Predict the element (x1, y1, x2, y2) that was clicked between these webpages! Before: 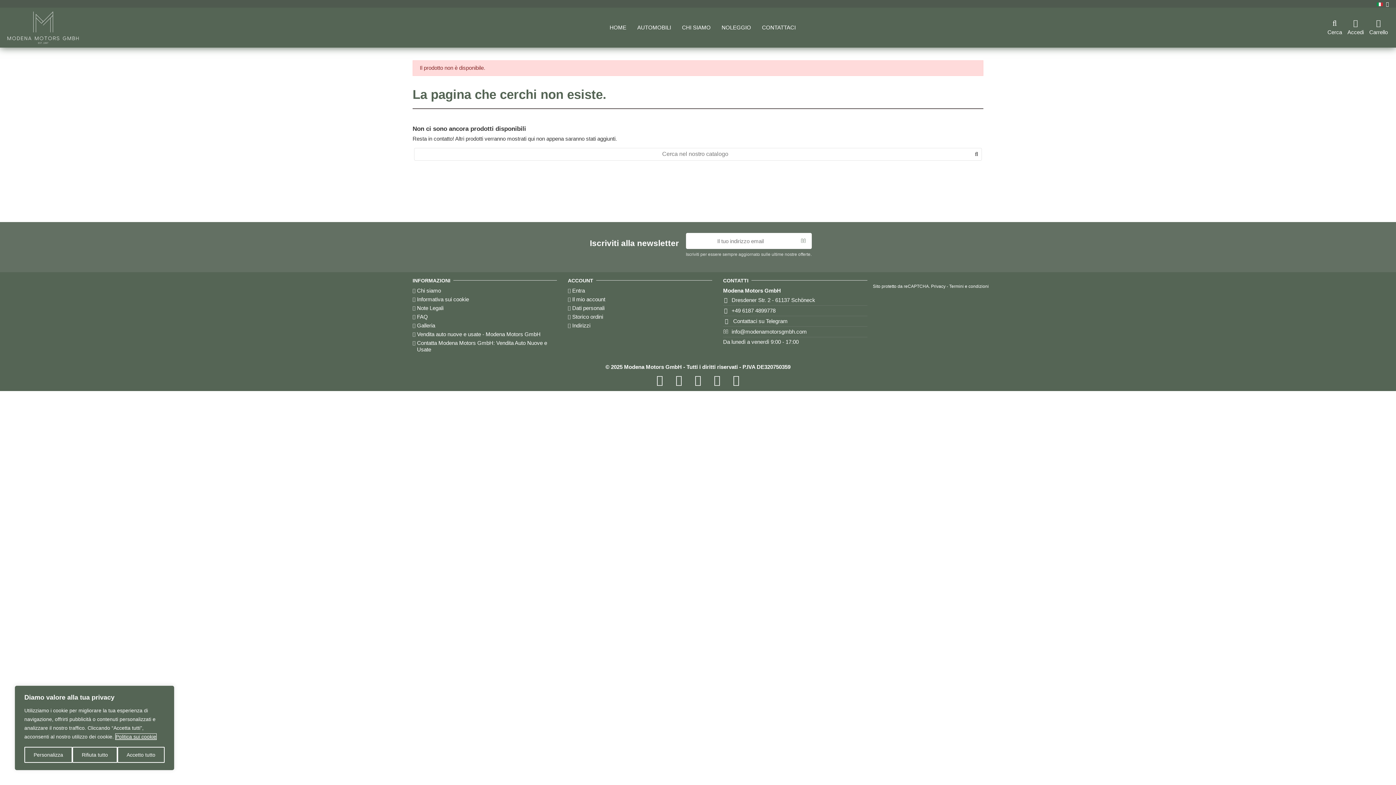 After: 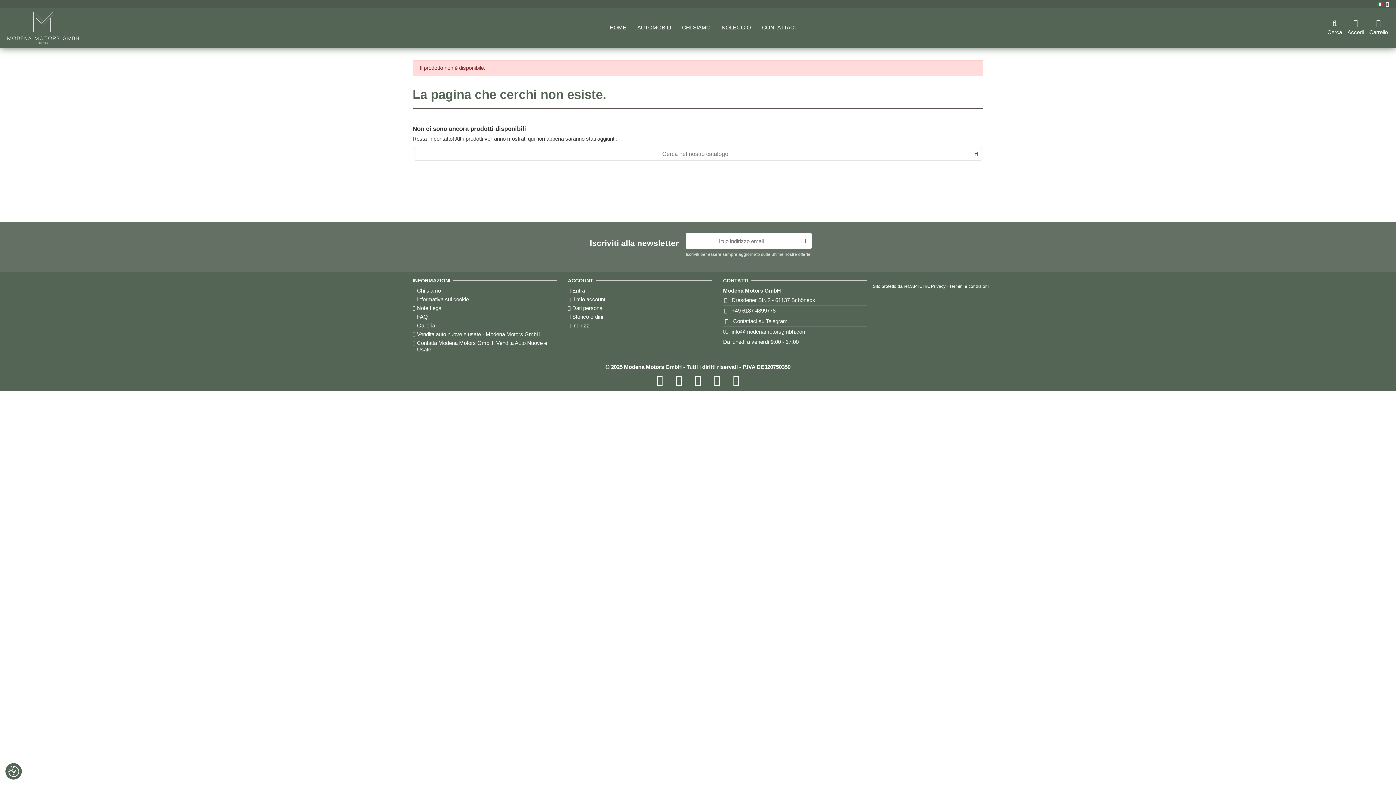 Action: bbox: (117, 747, 164, 763) label: Accetto tutto